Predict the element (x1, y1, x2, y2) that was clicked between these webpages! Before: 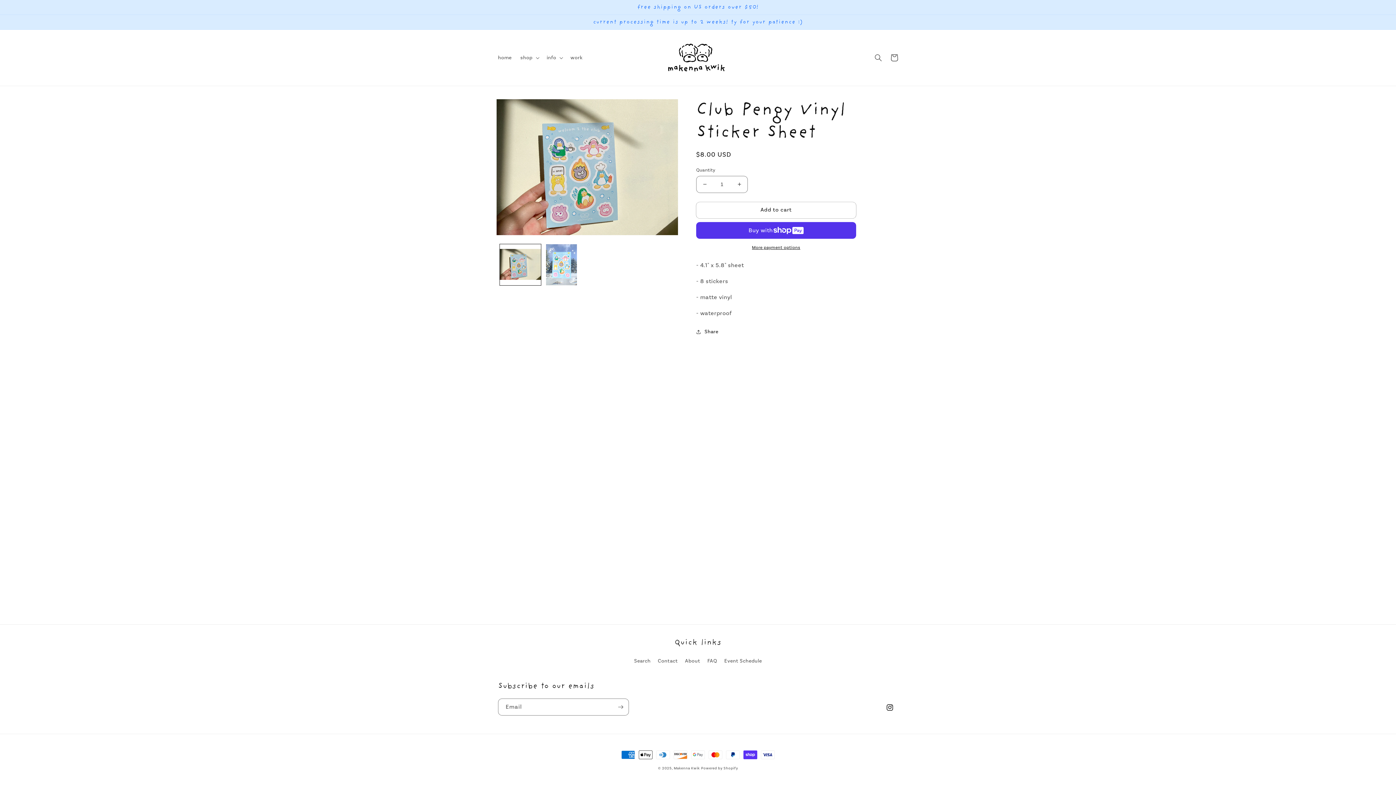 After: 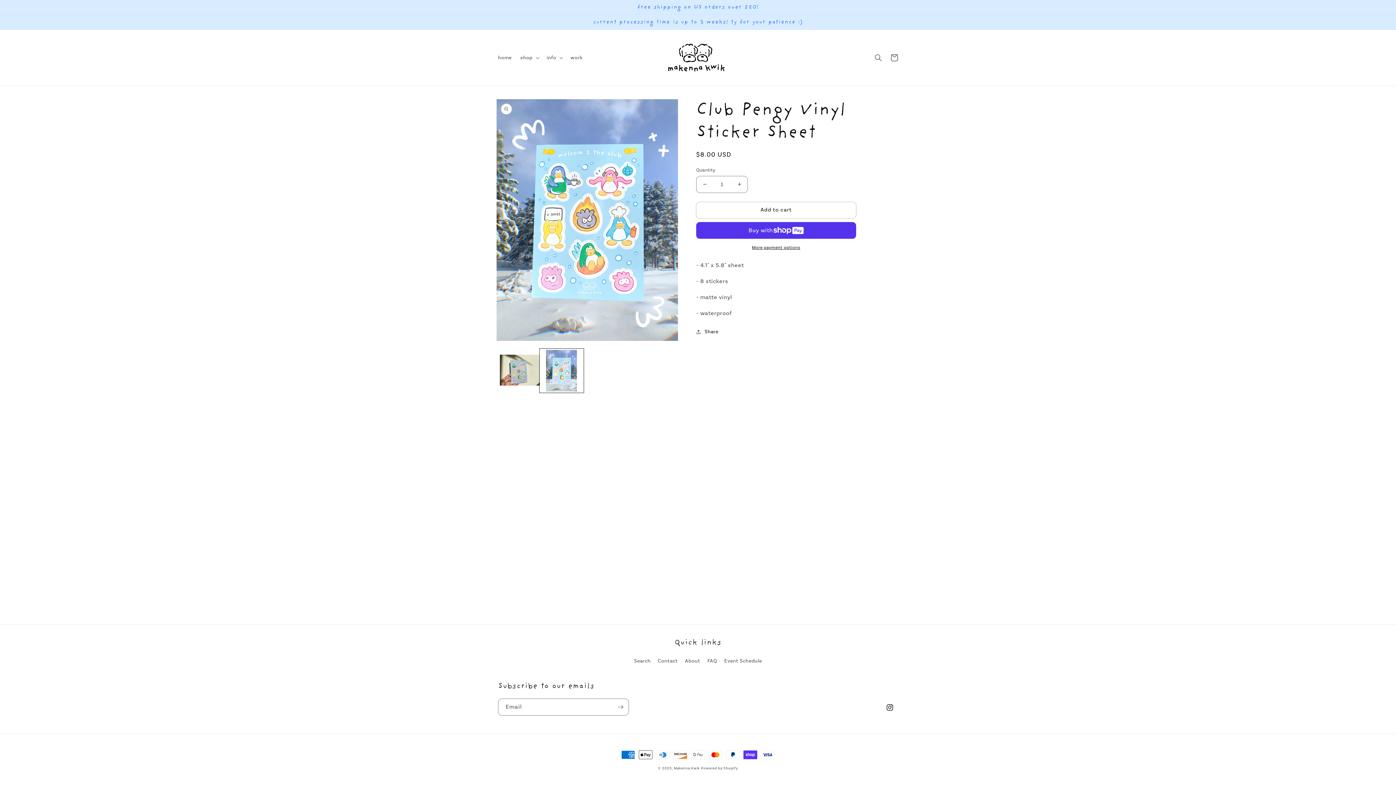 Action: bbox: (541, 244, 582, 285) label: Load image 2 in gallery view